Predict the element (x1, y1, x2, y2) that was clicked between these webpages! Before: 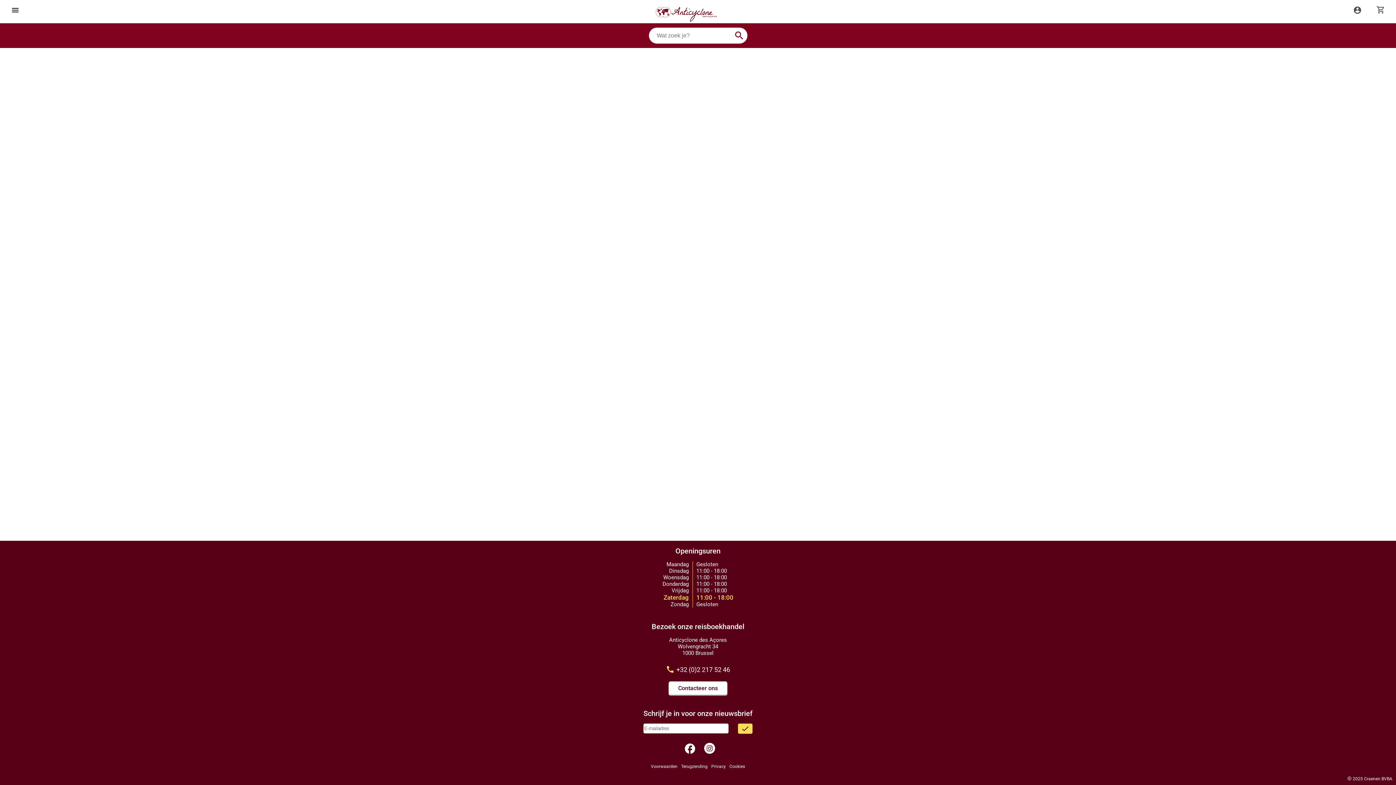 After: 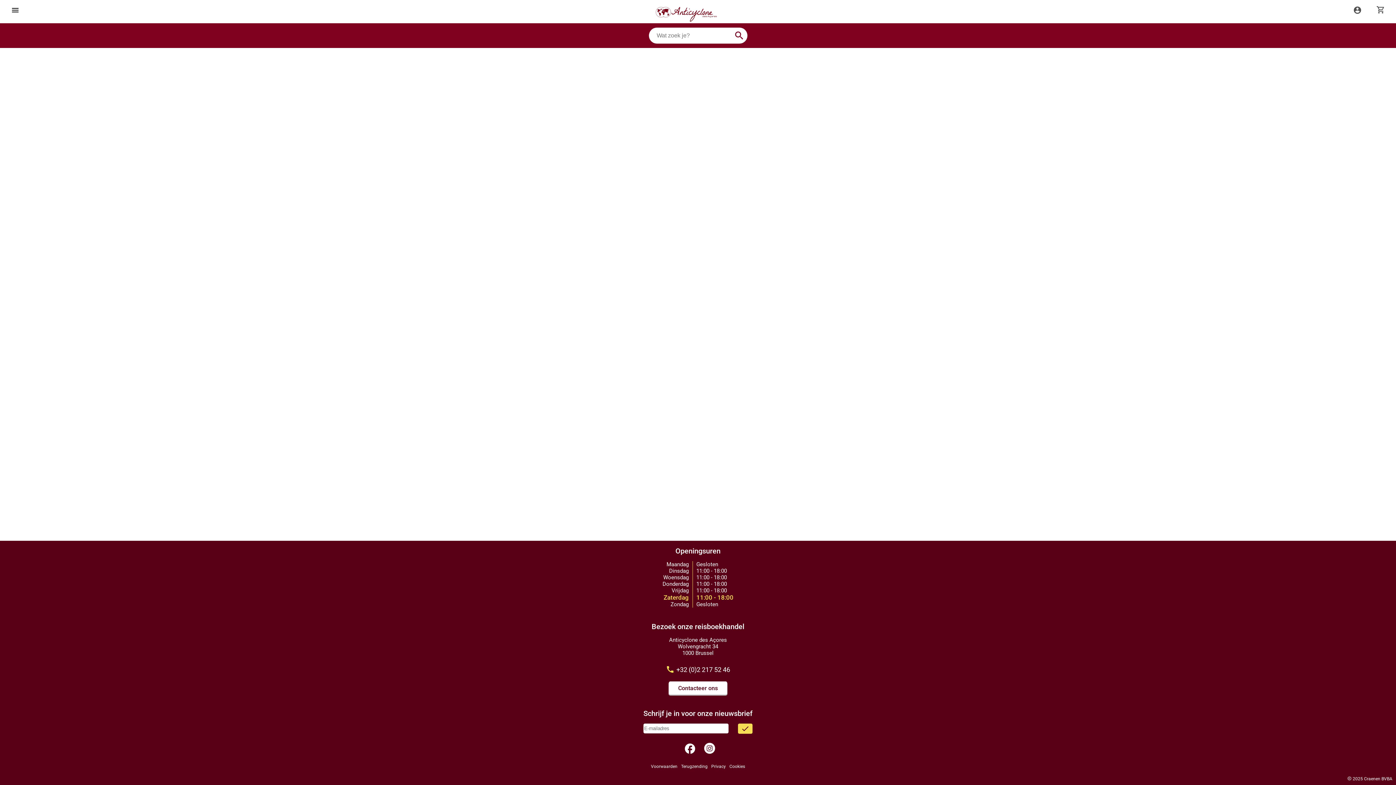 Action: label: call
+32 (0)2 217 52 46 bbox: (666, 665, 730, 674)